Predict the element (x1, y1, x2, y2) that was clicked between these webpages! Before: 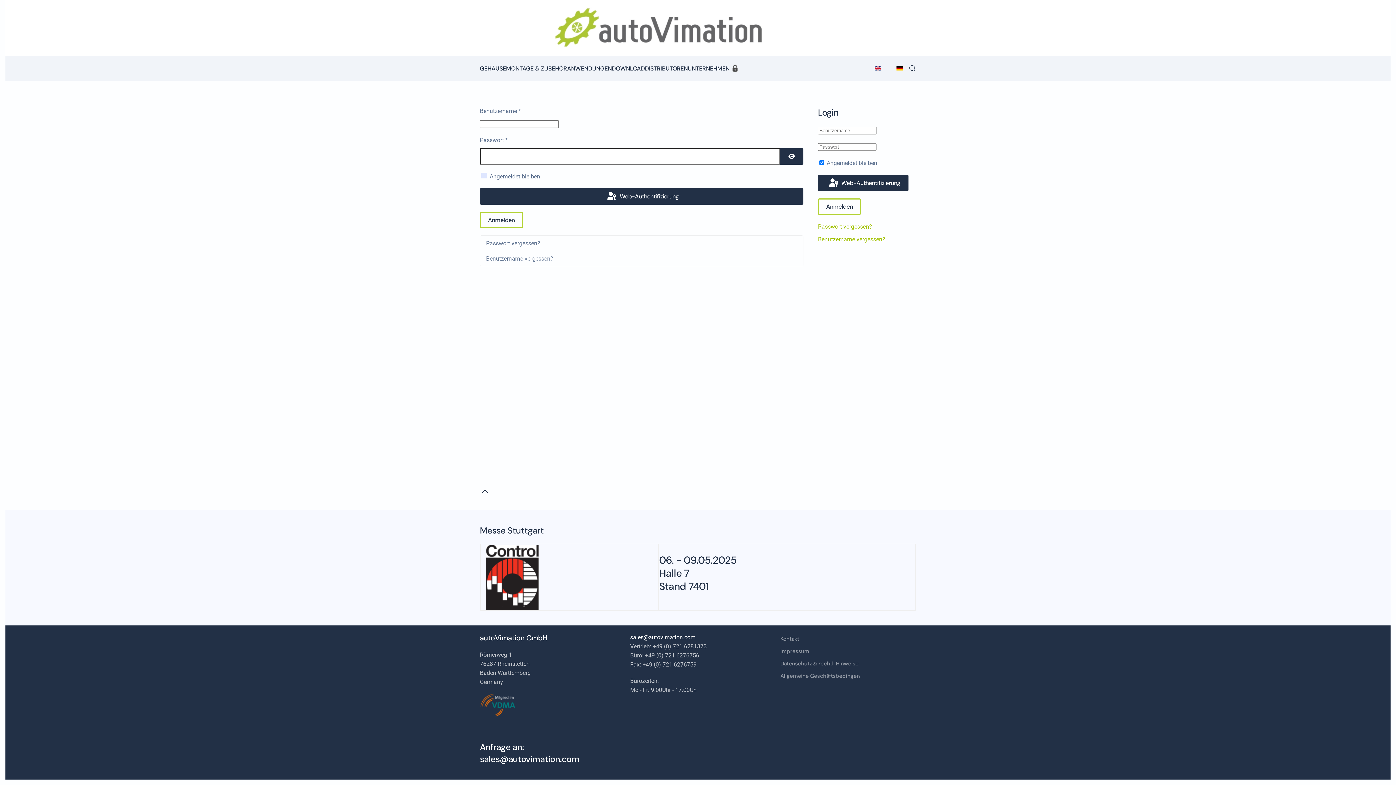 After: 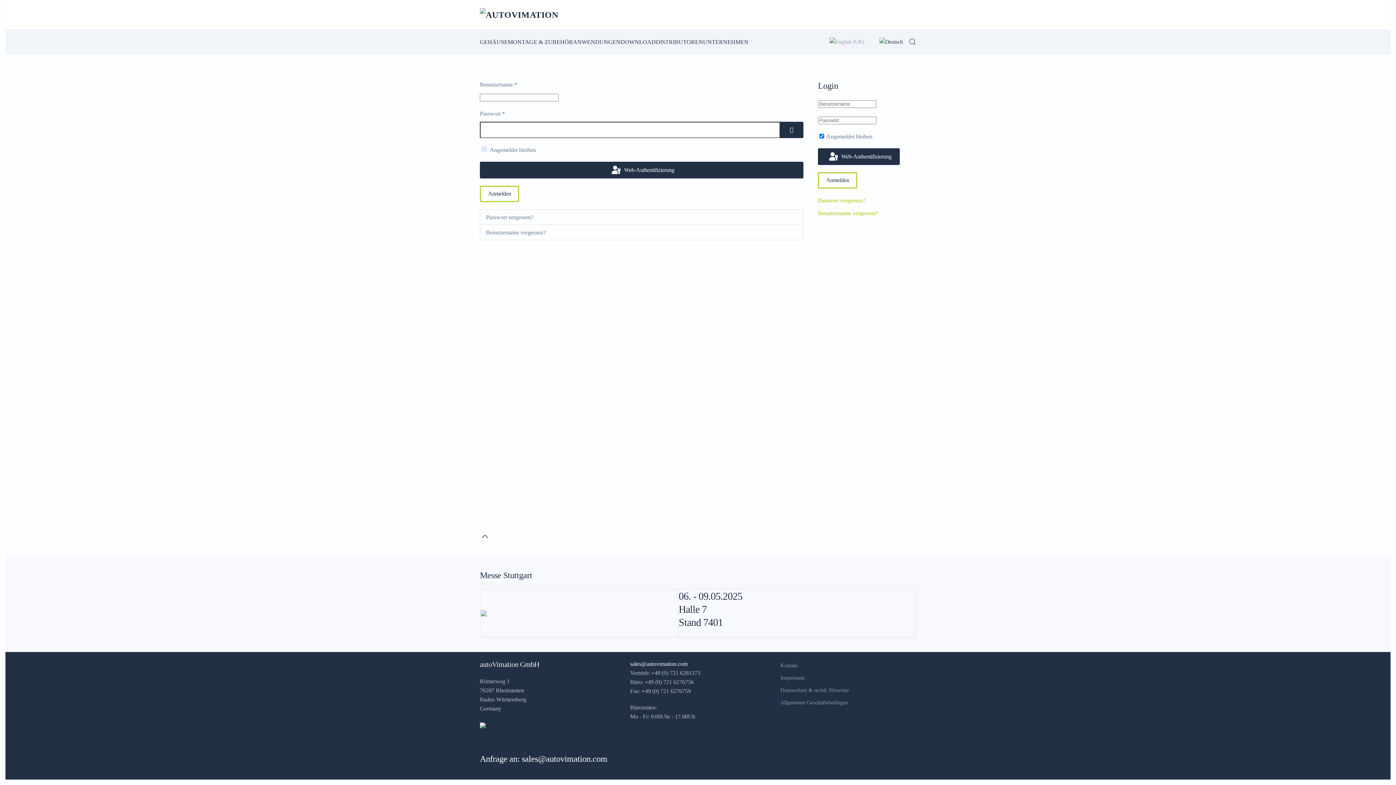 Action: bbox: (893, 63, 906, 73)